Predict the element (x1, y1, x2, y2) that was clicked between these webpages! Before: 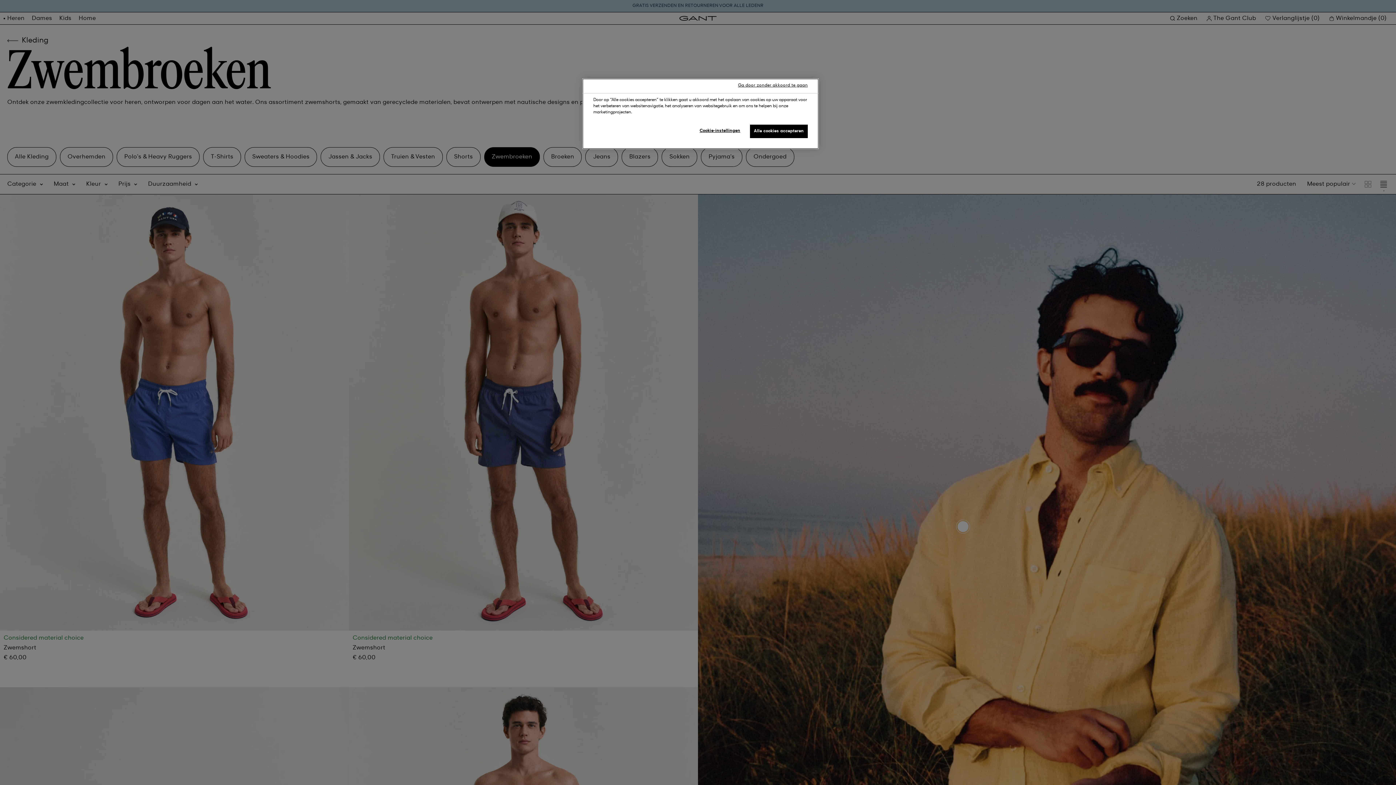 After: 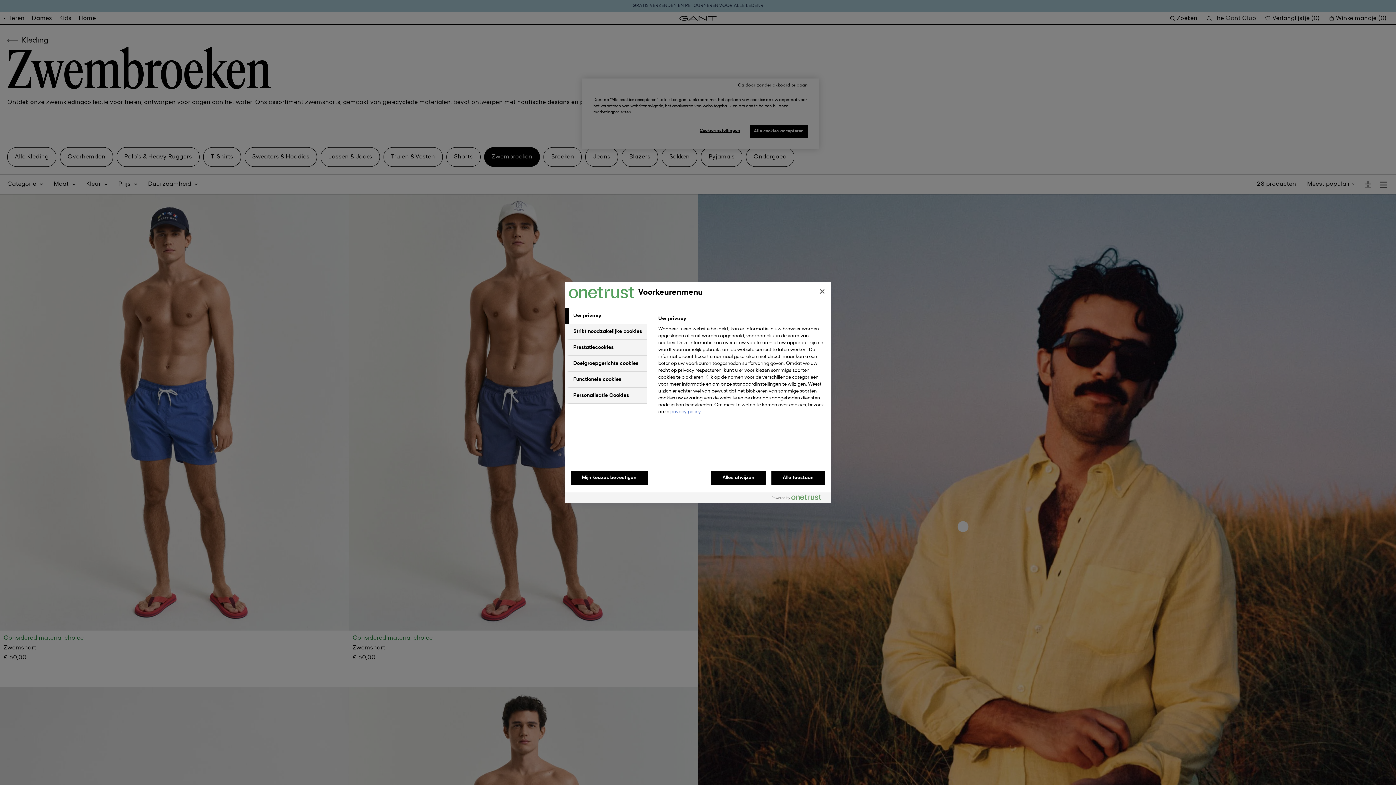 Action: label: Cookie-instellingen bbox: (695, 124, 744, 137)